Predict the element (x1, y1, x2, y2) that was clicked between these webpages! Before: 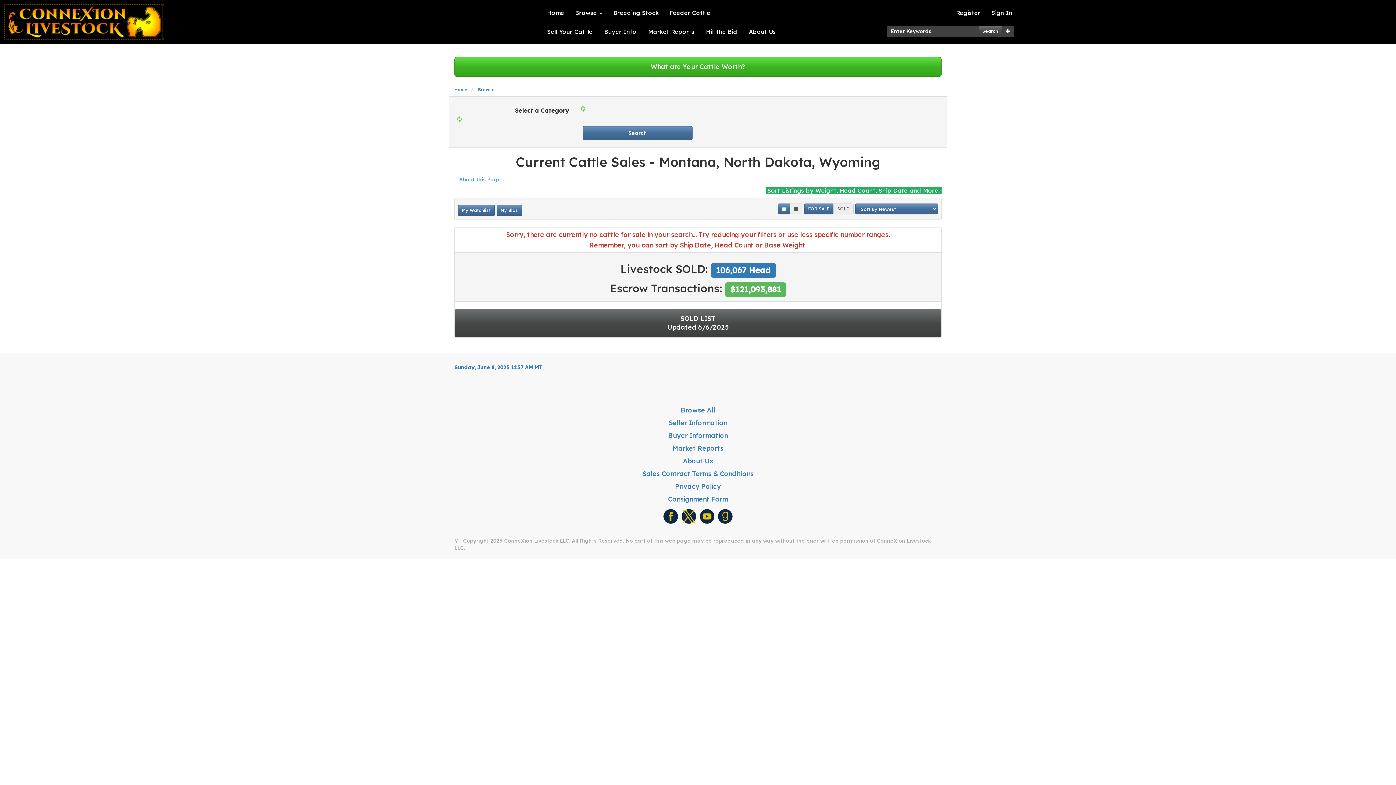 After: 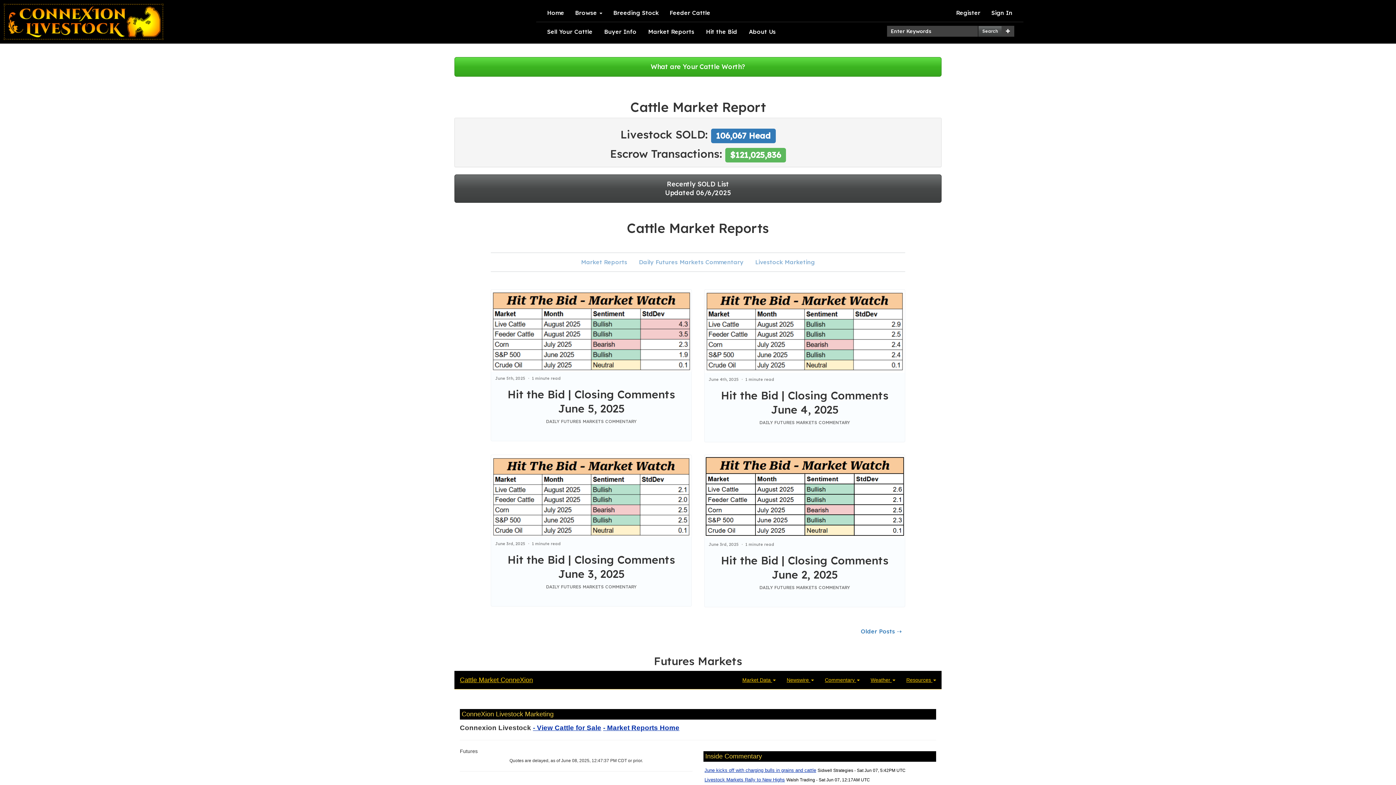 Action: label: Market Reports bbox: (672, 444, 723, 452)